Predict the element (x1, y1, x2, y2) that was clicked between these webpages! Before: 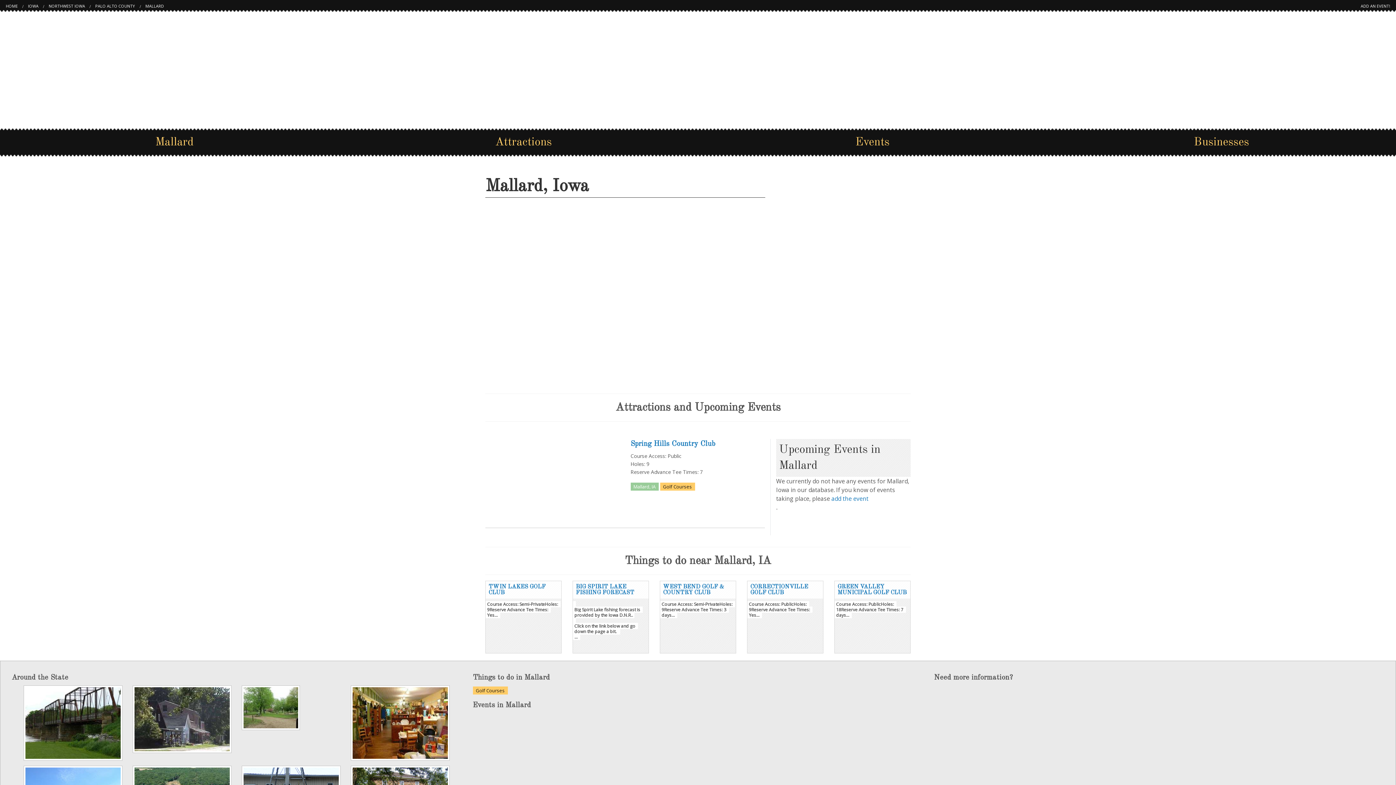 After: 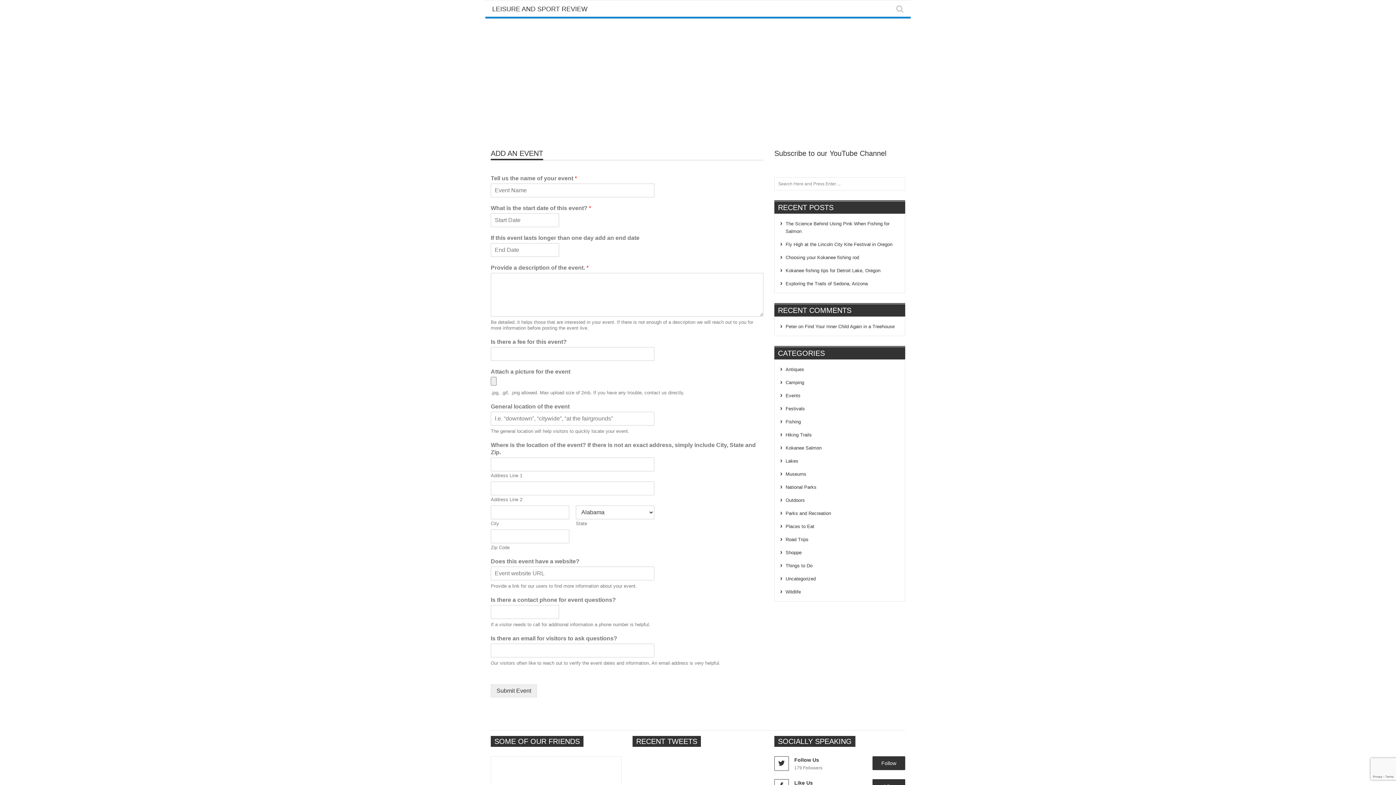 Action: label: add the event bbox: (831, 494, 868, 502)